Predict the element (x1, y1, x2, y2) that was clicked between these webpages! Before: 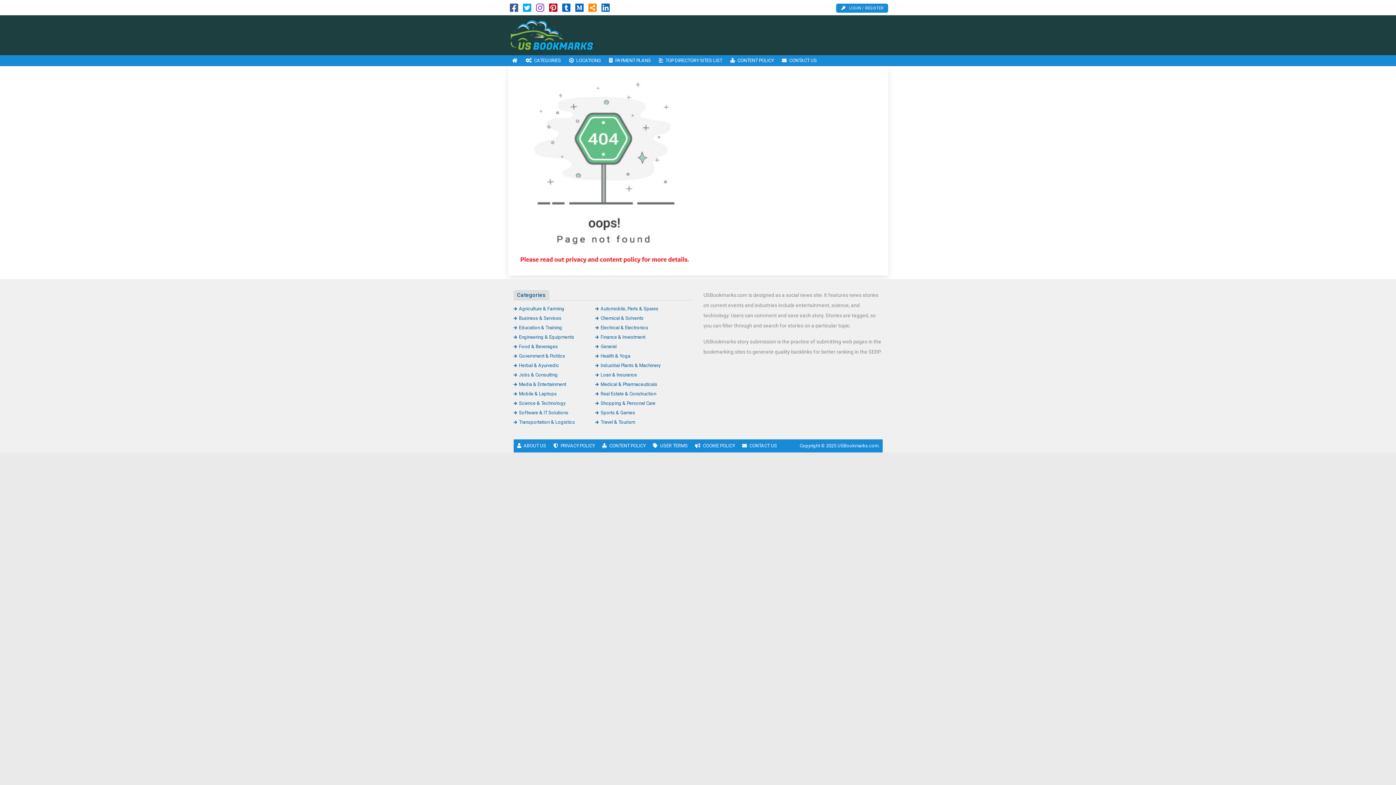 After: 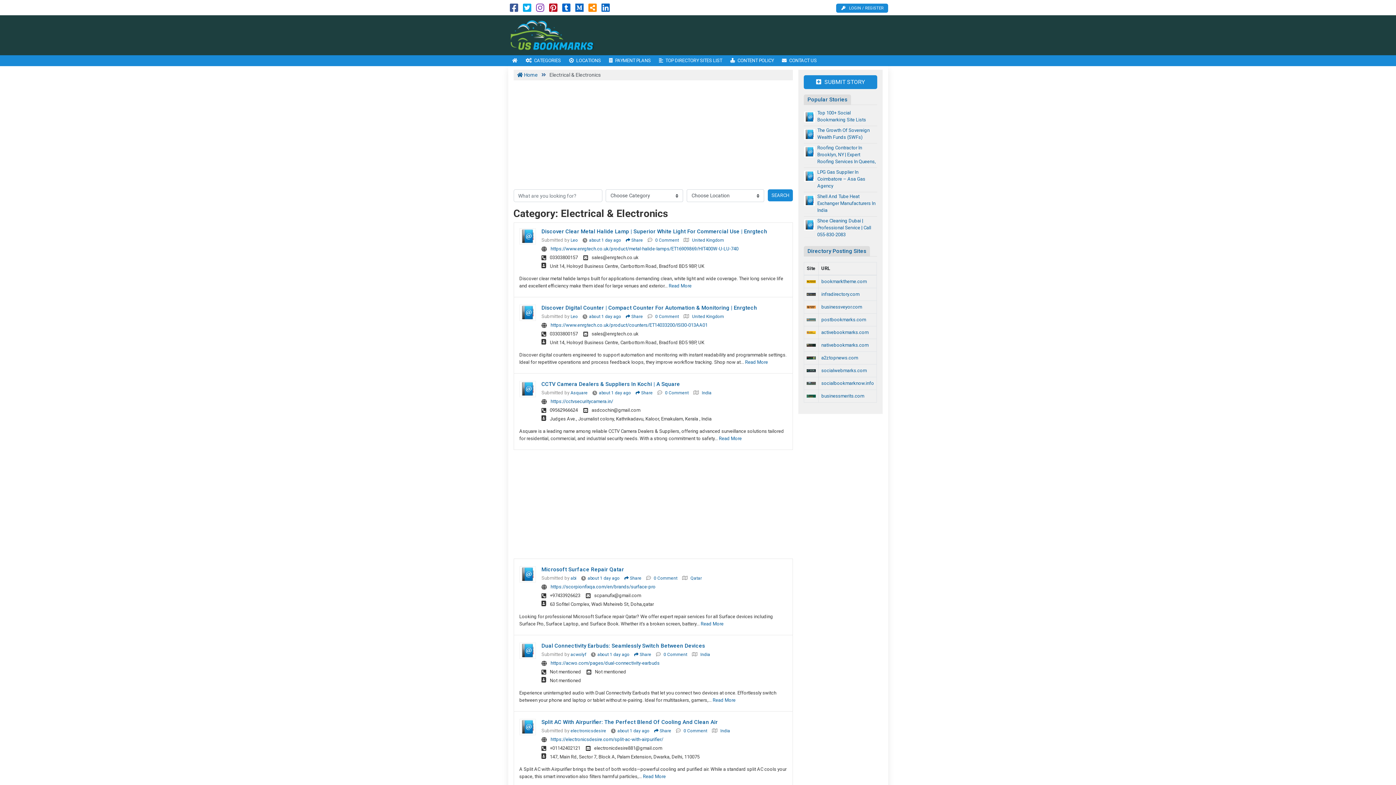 Action: label: Electrical & Electronics bbox: (595, 325, 648, 330)